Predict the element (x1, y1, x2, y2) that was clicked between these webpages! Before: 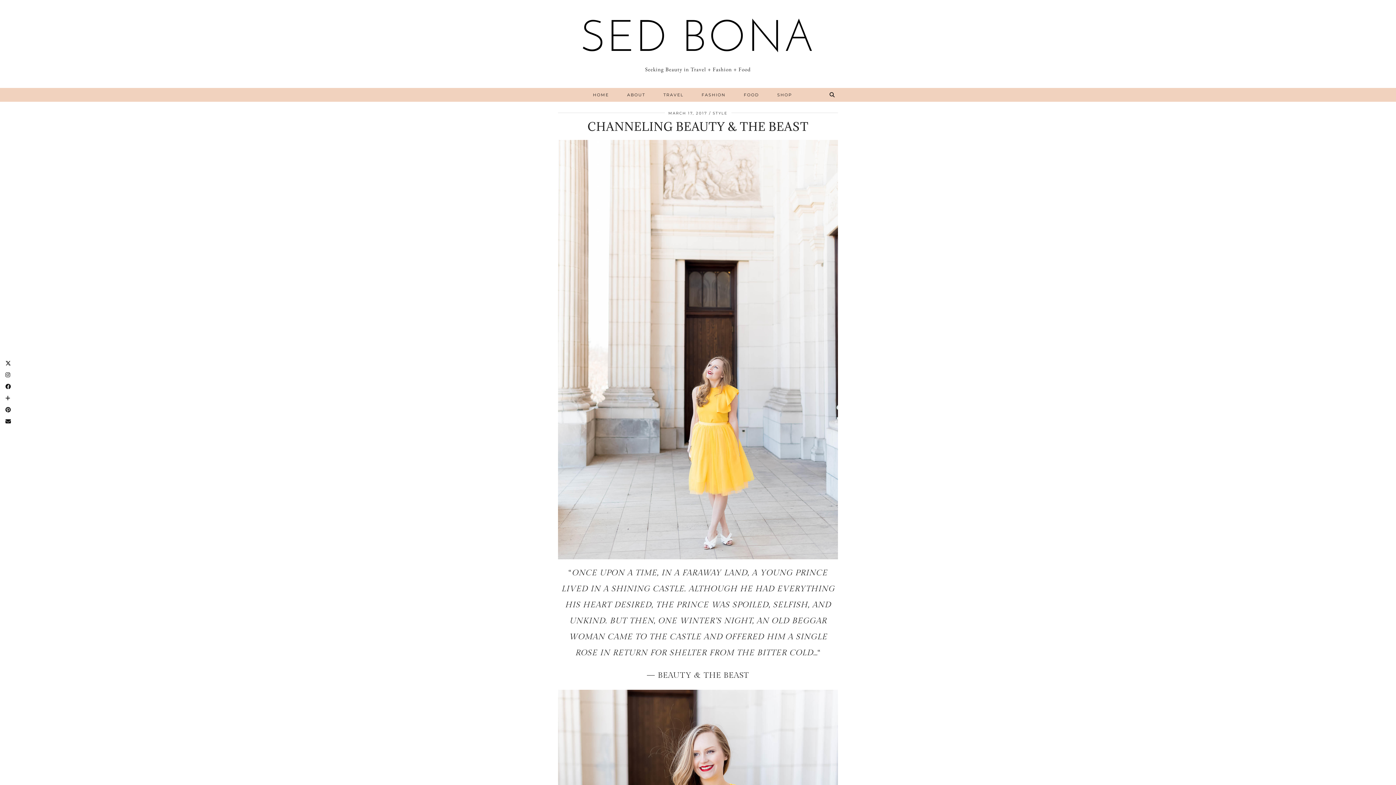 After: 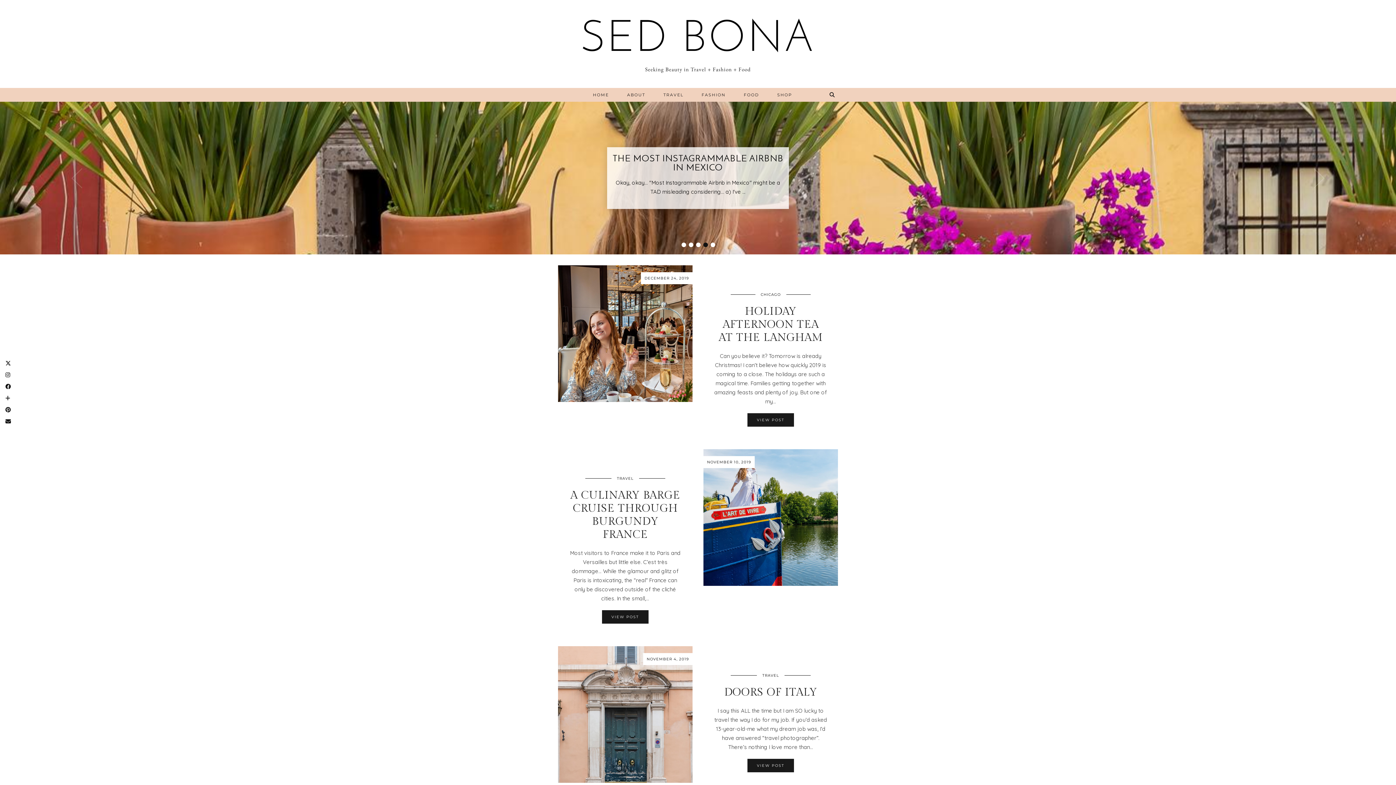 Action: bbox: (584, 88, 618, 101) label: HOME